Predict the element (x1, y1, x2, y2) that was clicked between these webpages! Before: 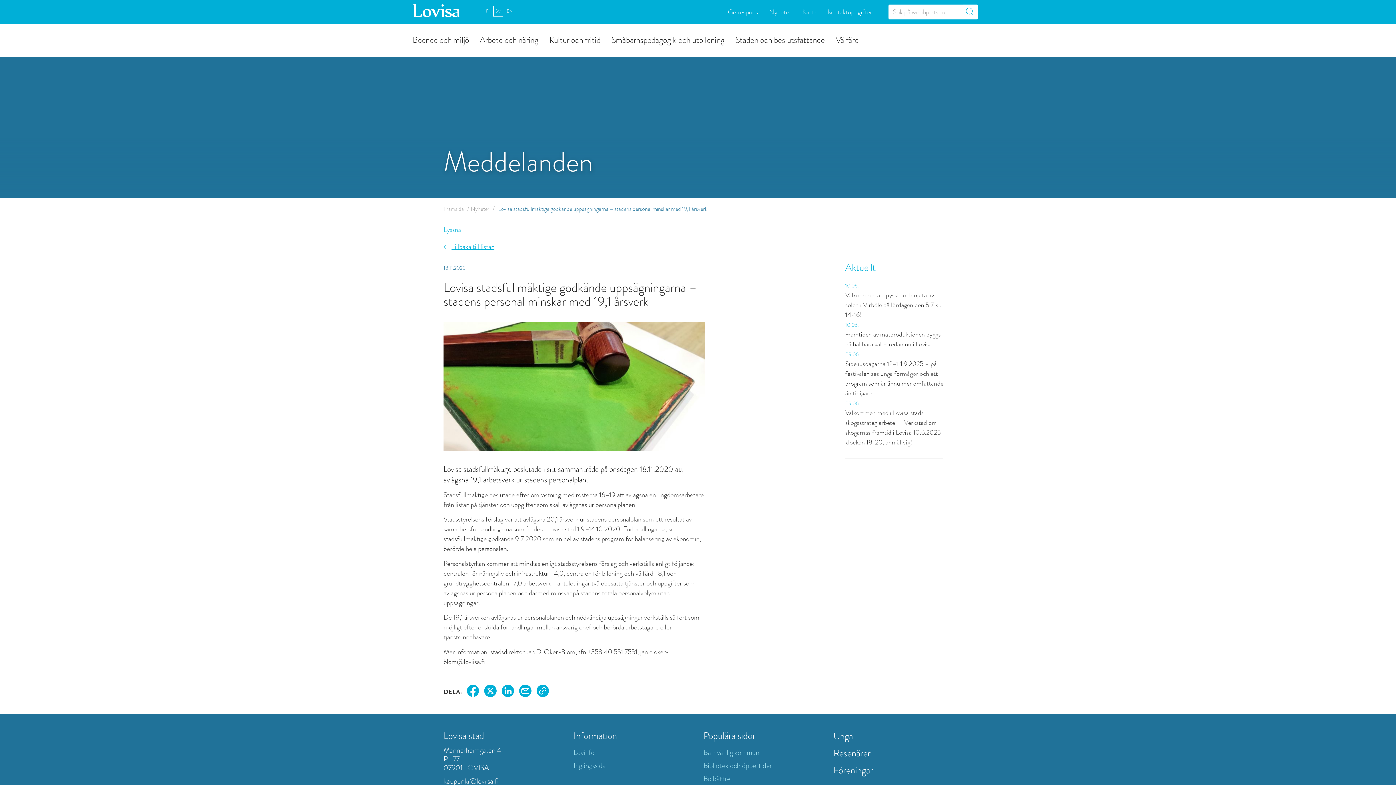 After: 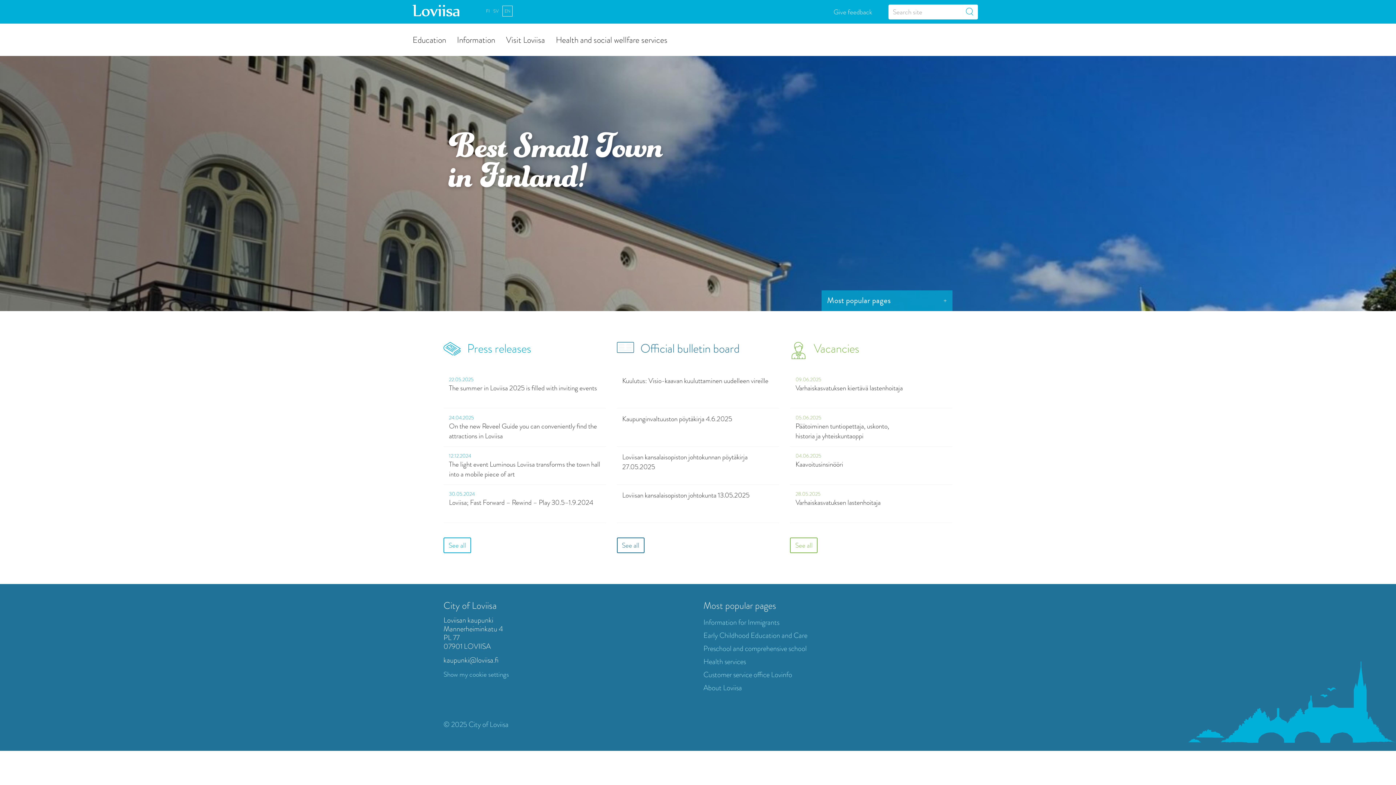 Action: bbox: (506, 7, 512, 14) label: EN